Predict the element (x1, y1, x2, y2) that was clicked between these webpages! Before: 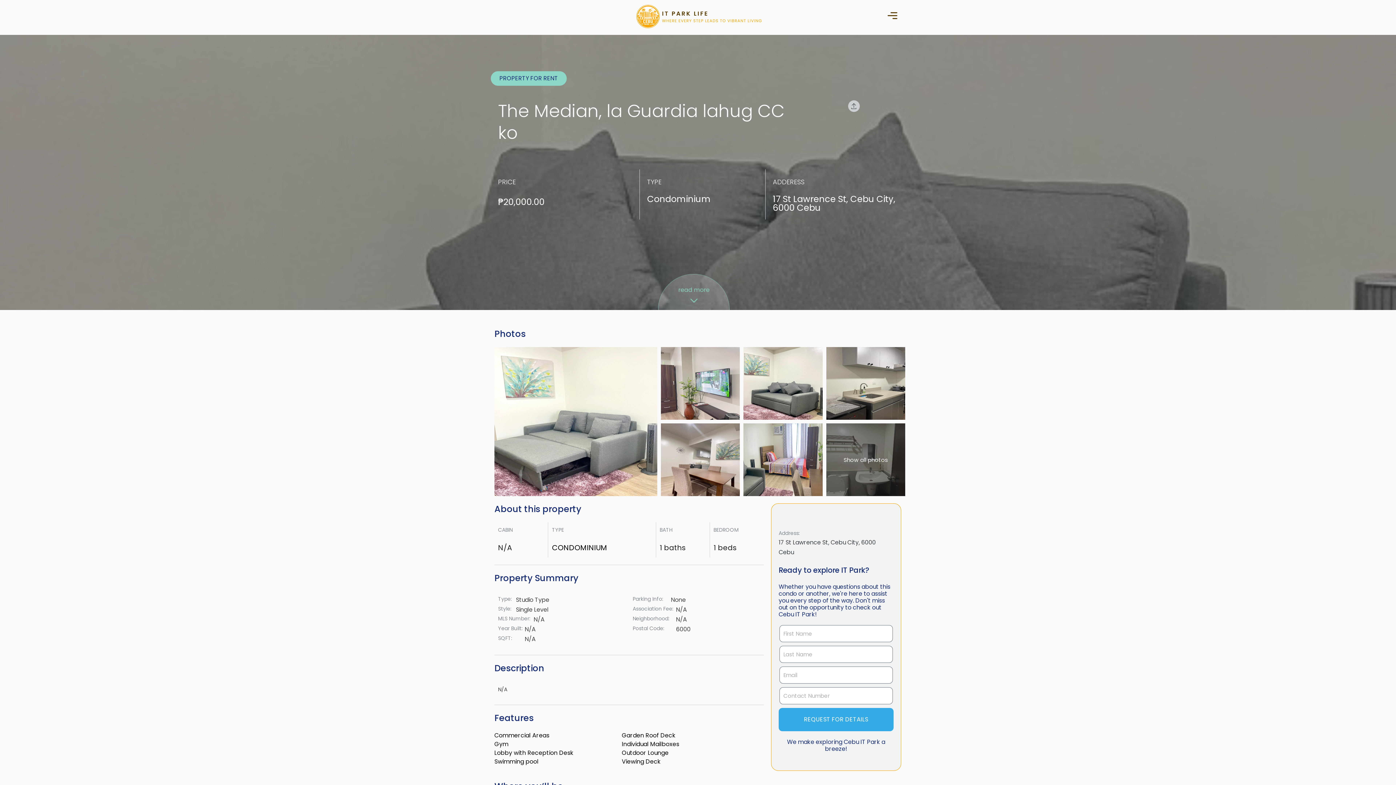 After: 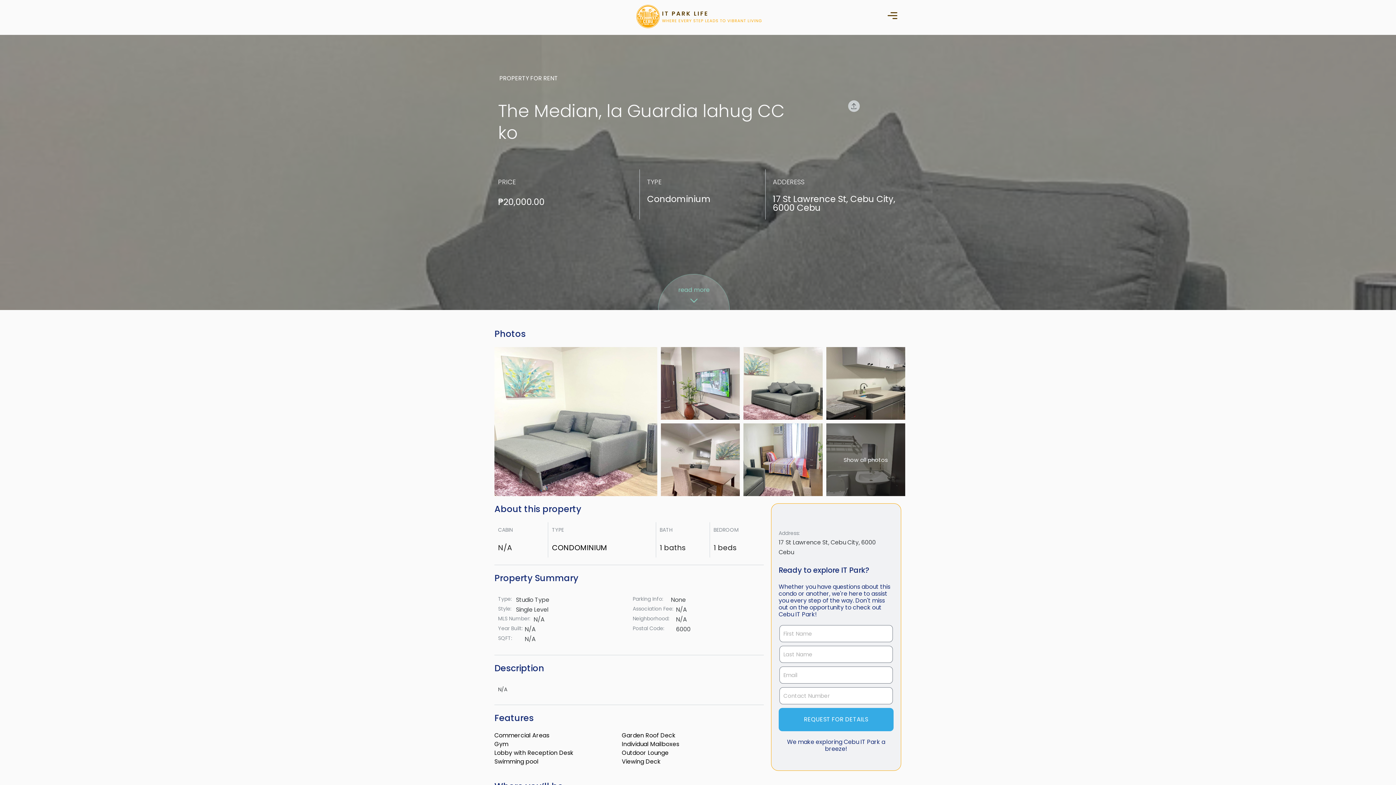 Action: bbox: (490, 71, 566, 85) label: PROPERTY FOR RENT